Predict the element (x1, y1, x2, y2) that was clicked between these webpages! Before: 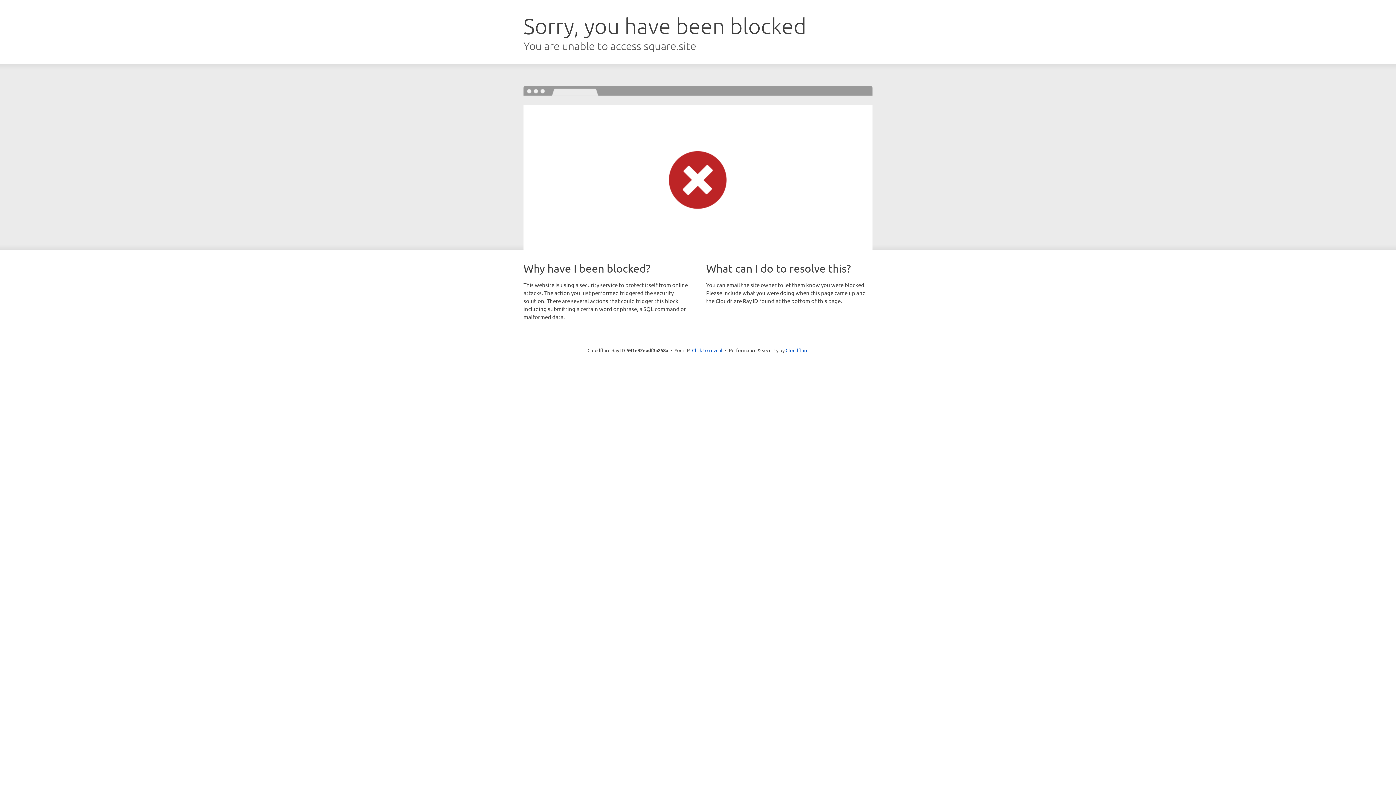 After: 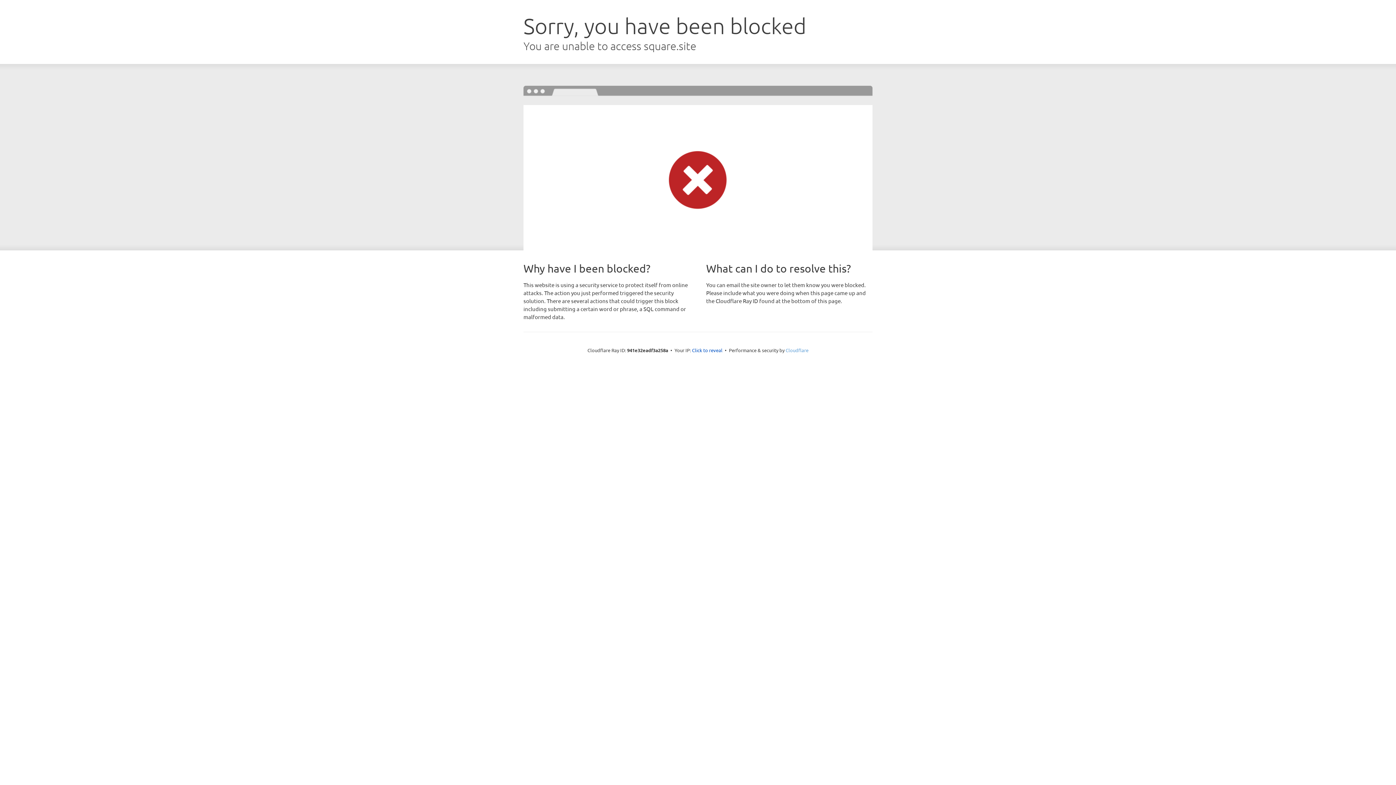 Action: bbox: (785, 347, 808, 353) label: Cloudflare